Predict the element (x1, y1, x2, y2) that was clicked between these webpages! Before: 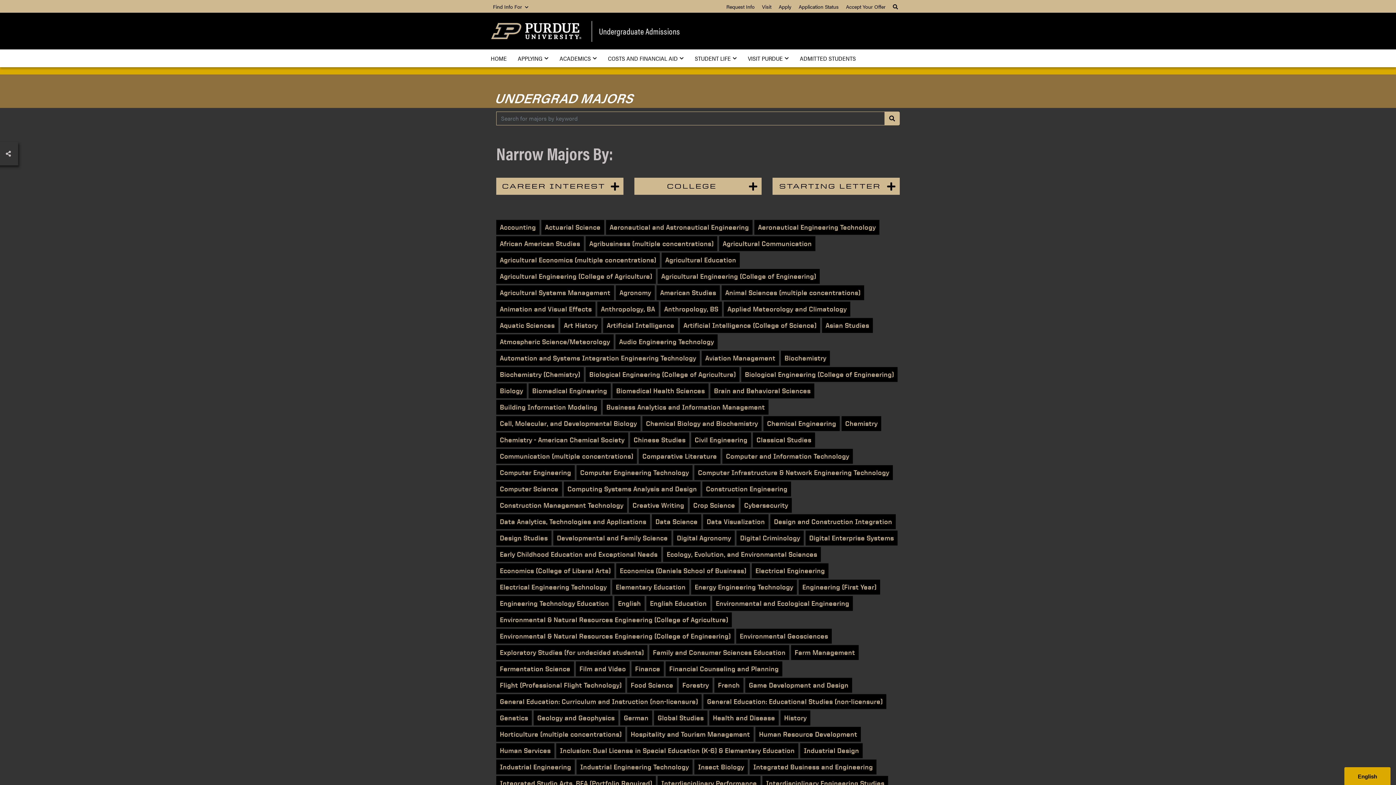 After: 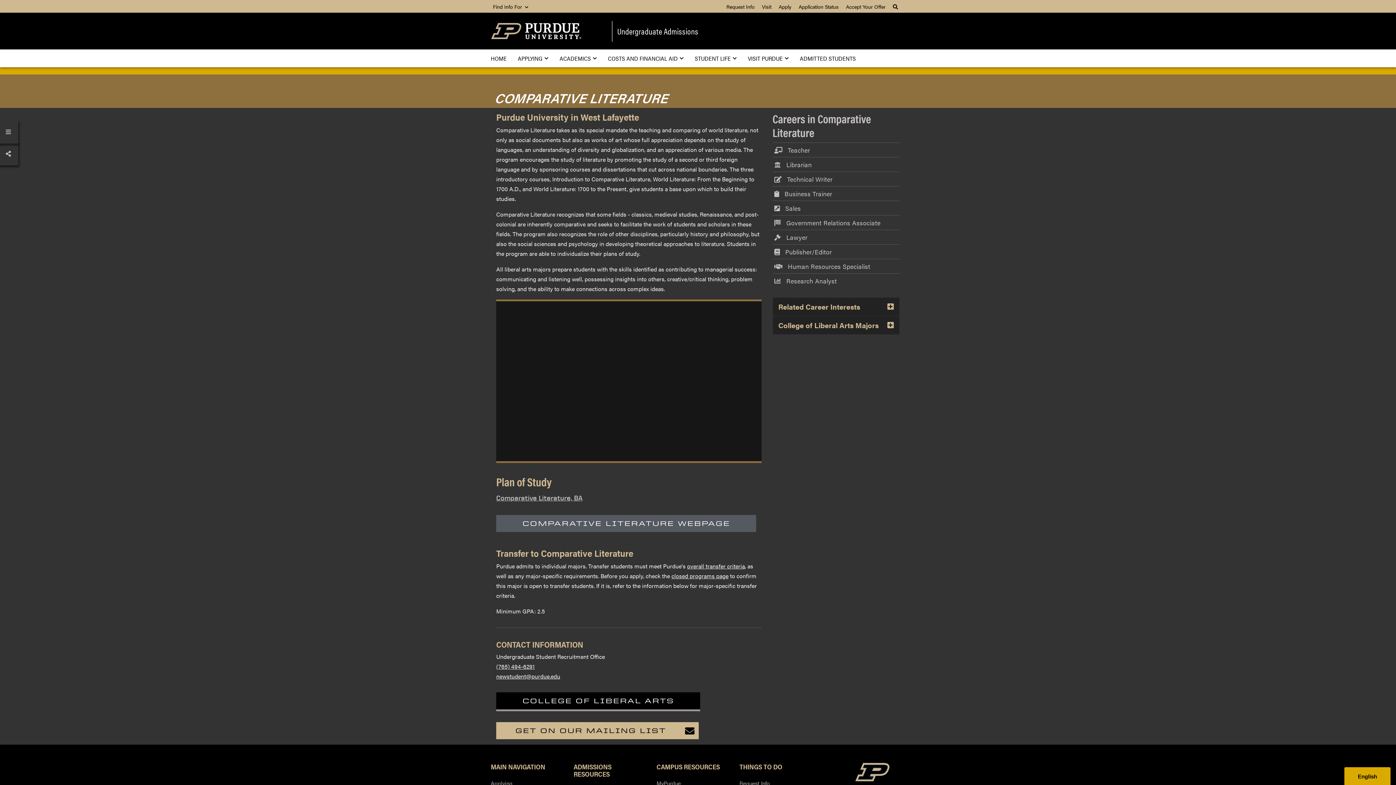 Action: label: Comparative Literature bbox: (638, 449, 720, 464)